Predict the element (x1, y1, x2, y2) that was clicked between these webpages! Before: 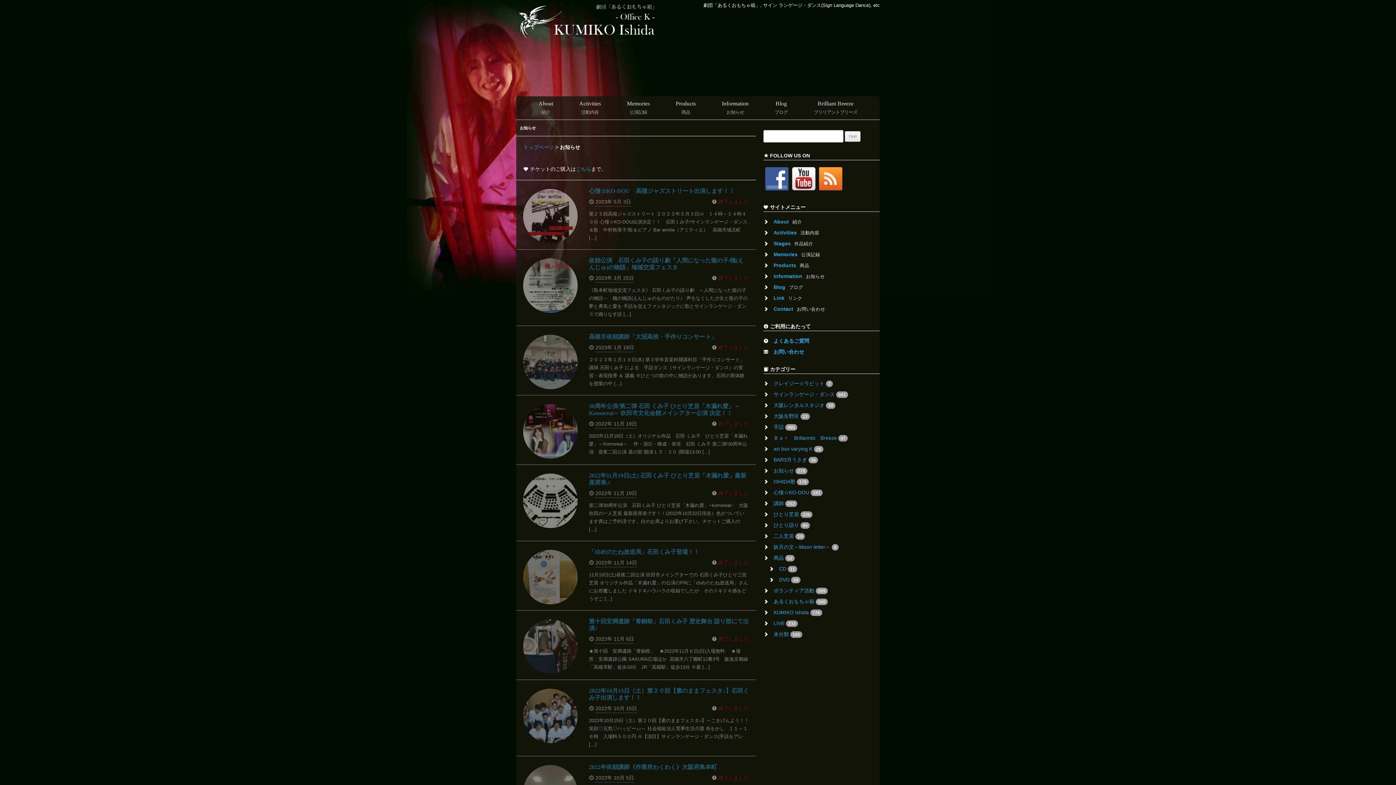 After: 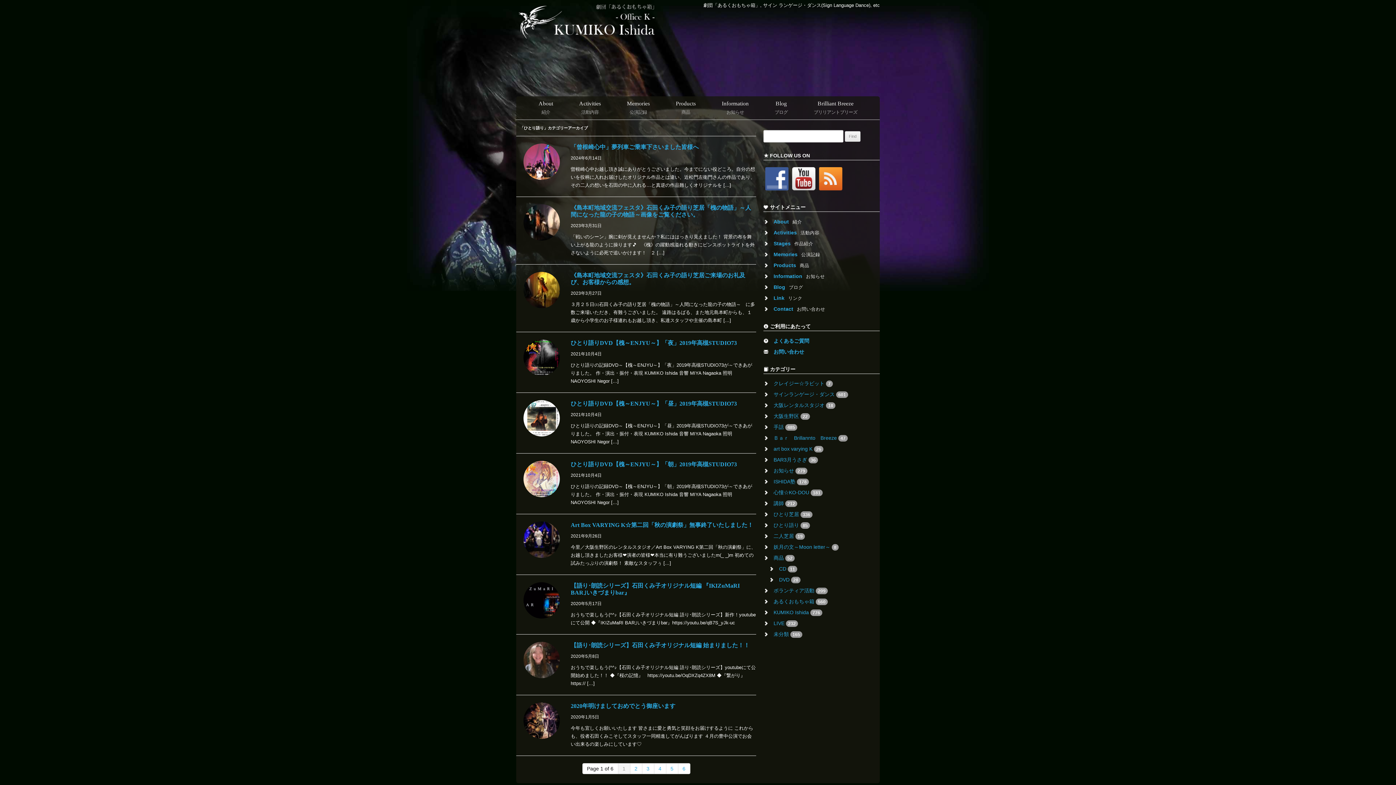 Action: label: ひとり語り 85 bbox: (770, 522, 810, 529)